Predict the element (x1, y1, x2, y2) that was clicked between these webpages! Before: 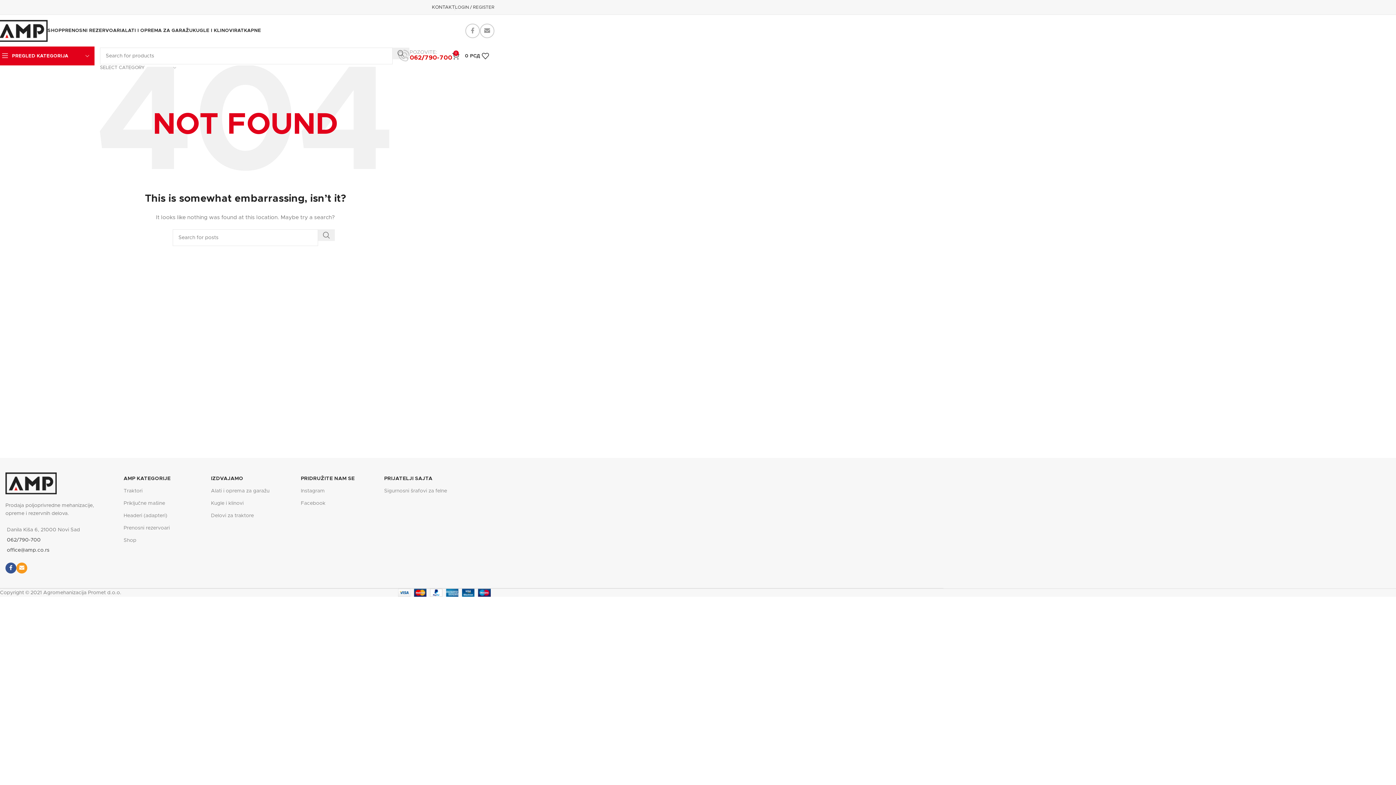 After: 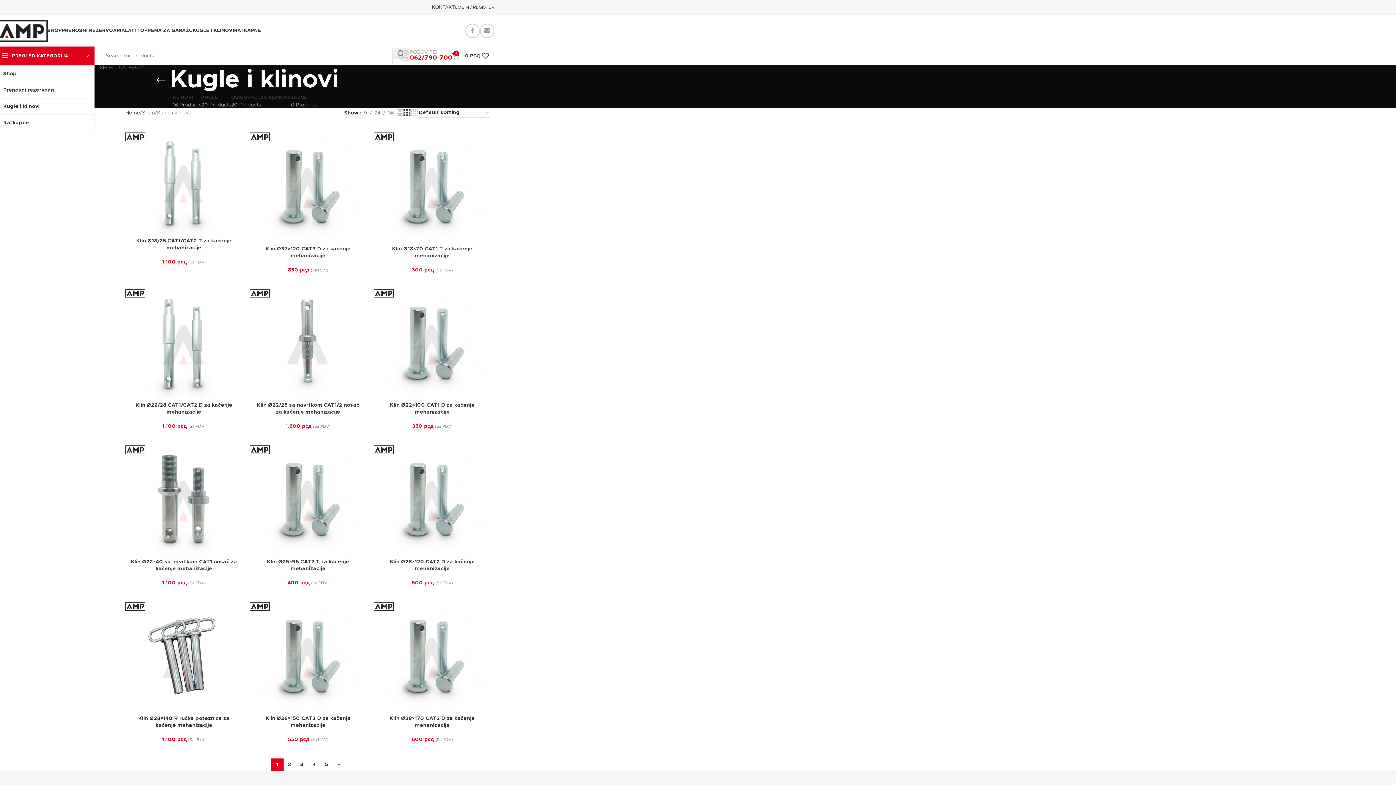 Action: bbox: (192, 23, 234, 38) label: KUGLE I KLINOVI